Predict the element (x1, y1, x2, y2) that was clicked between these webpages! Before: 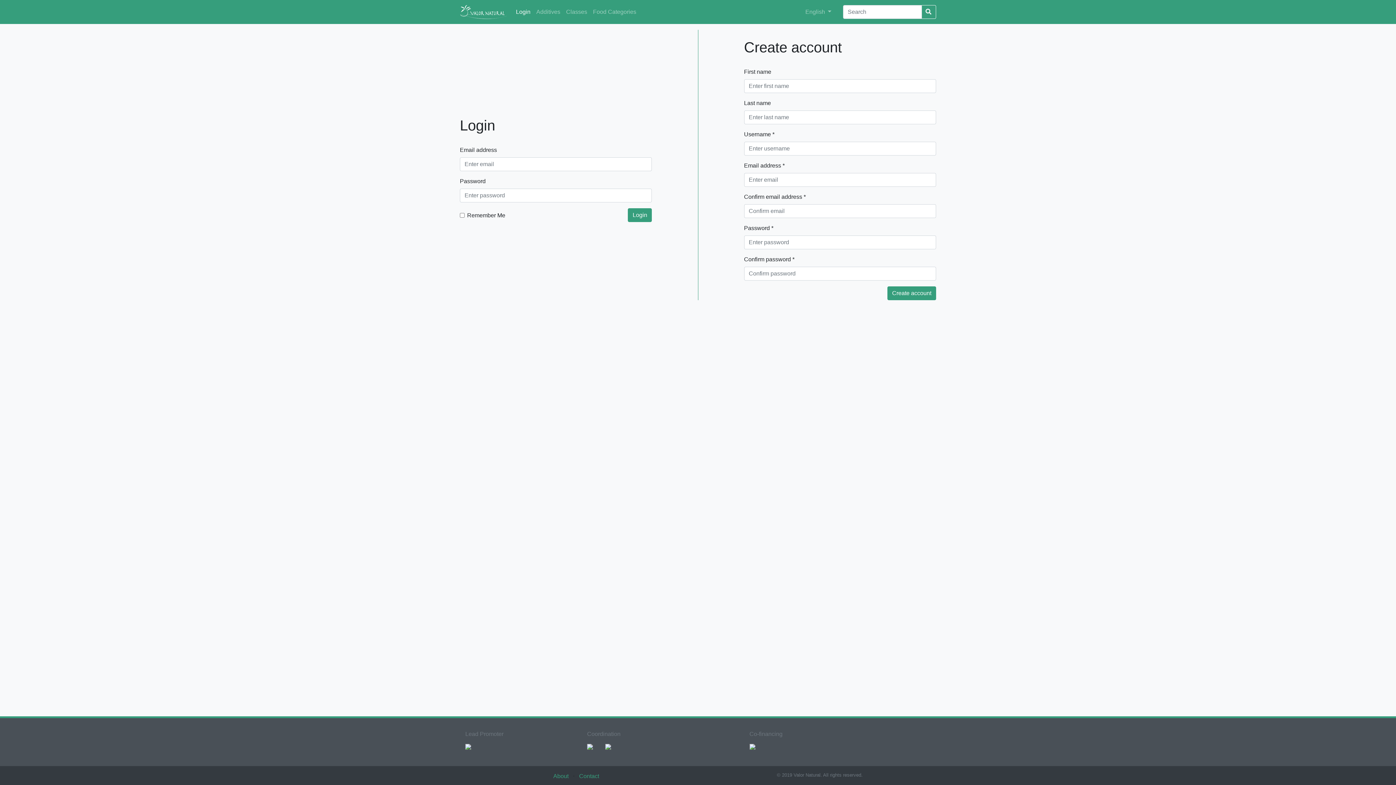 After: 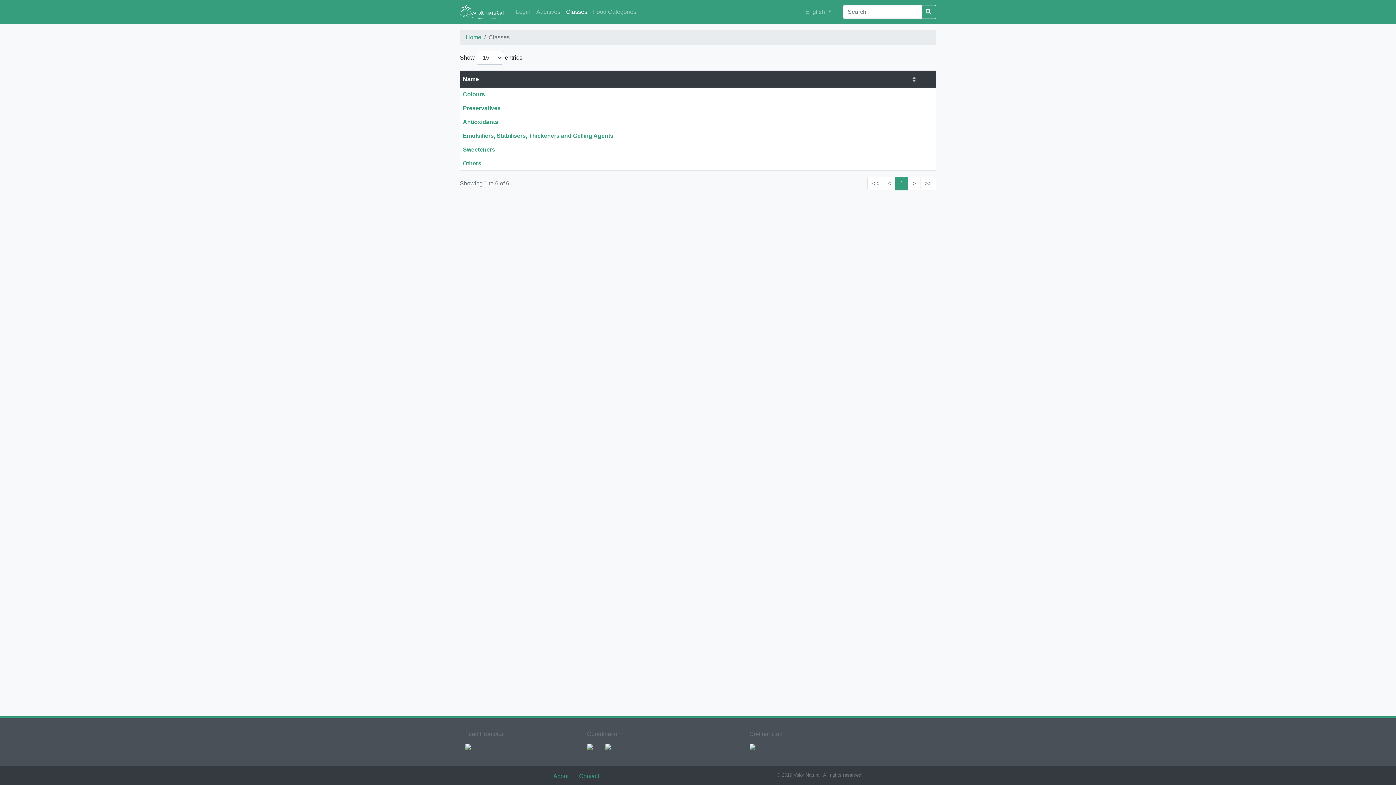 Action: label: Classes bbox: (563, 4, 590, 19)